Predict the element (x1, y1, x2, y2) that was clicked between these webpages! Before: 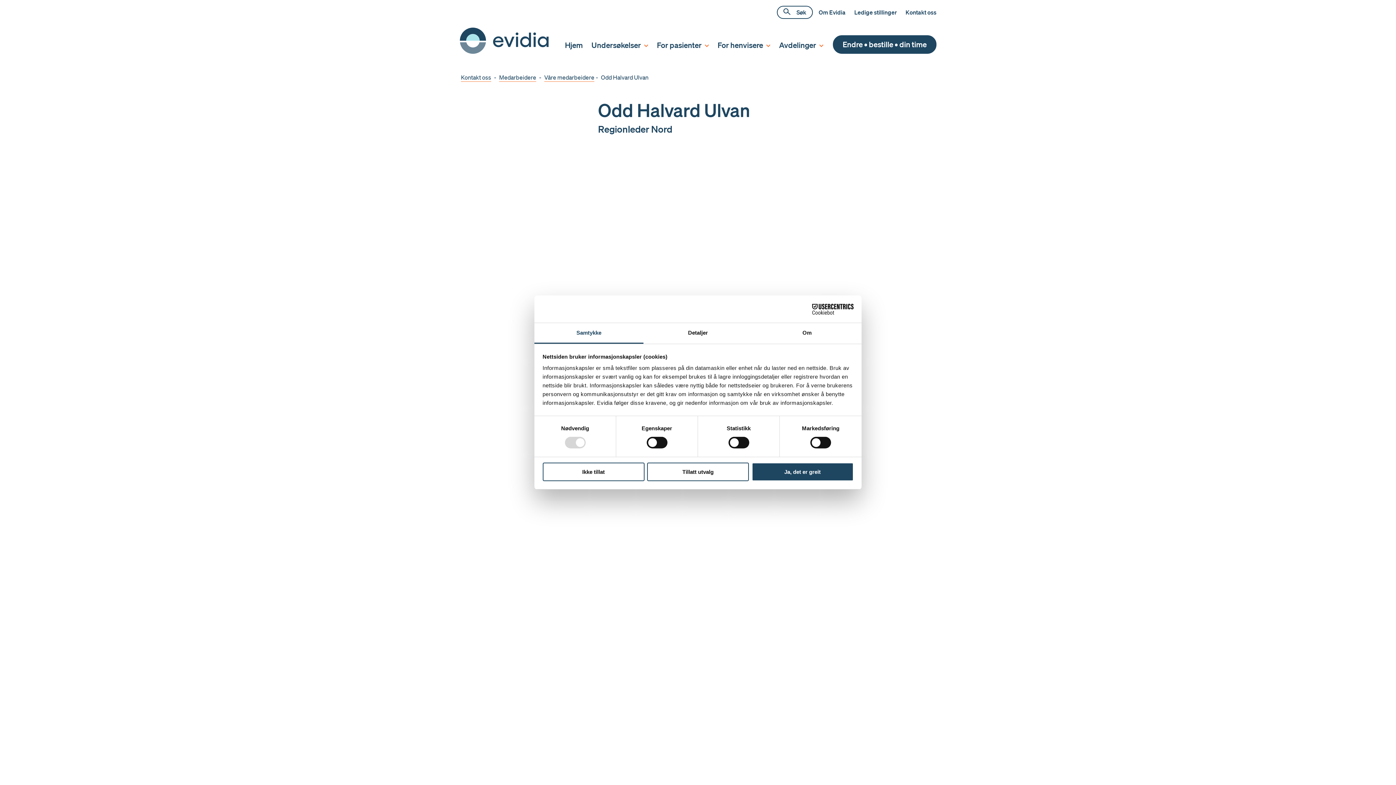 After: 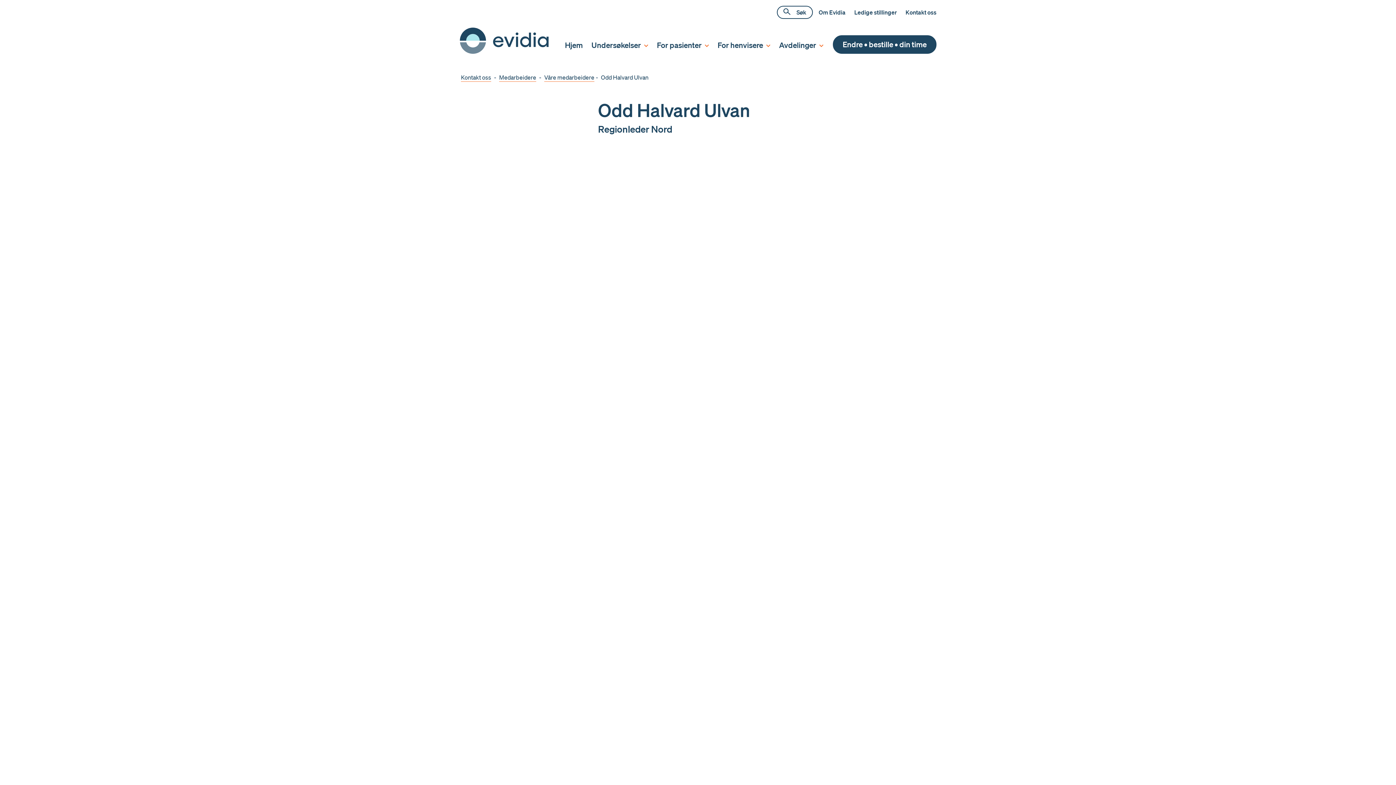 Action: bbox: (542, 462, 644, 481) label: Ikke tillat